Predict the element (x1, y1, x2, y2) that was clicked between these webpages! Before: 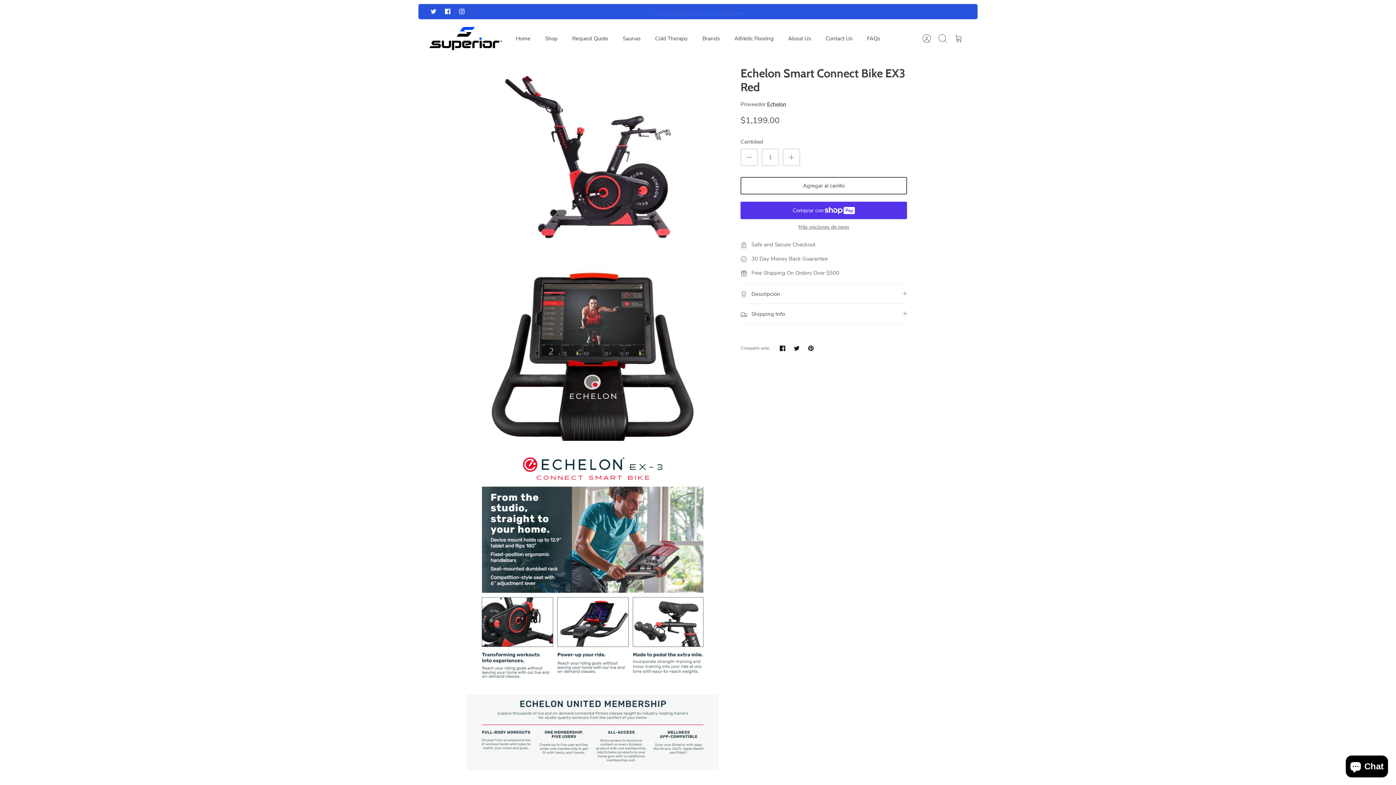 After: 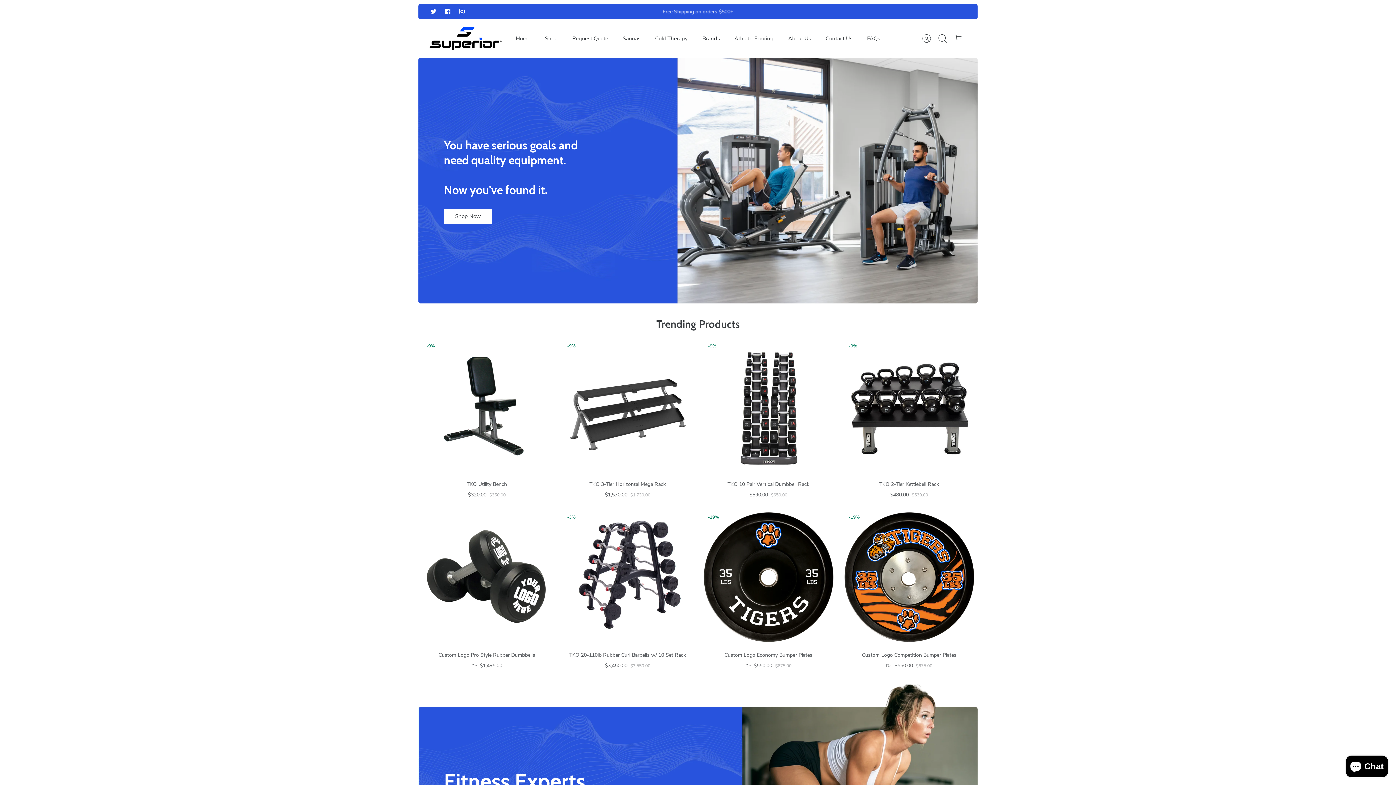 Action: bbox: (429, 26, 502, 50)